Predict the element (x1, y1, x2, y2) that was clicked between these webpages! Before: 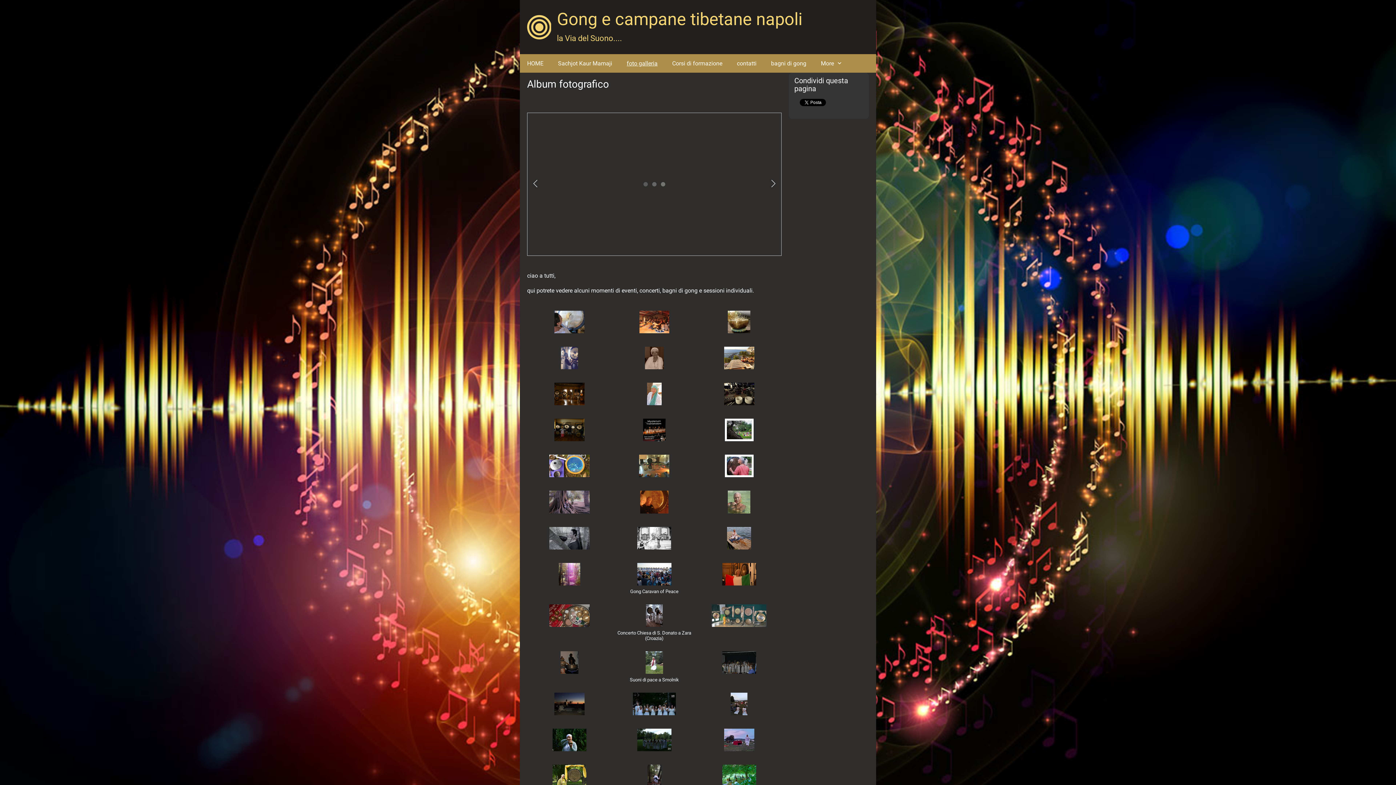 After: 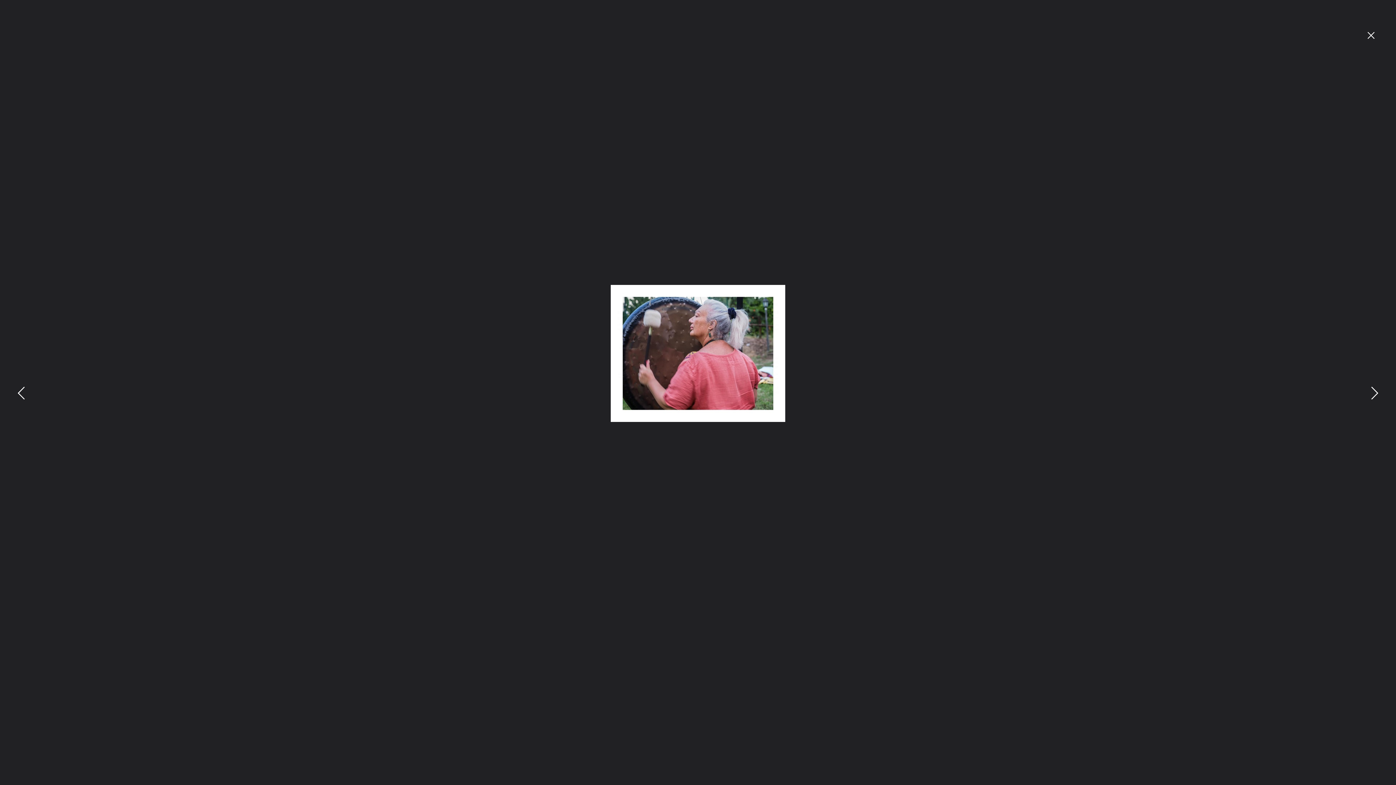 Action: bbox: (699, 455, 779, 485)